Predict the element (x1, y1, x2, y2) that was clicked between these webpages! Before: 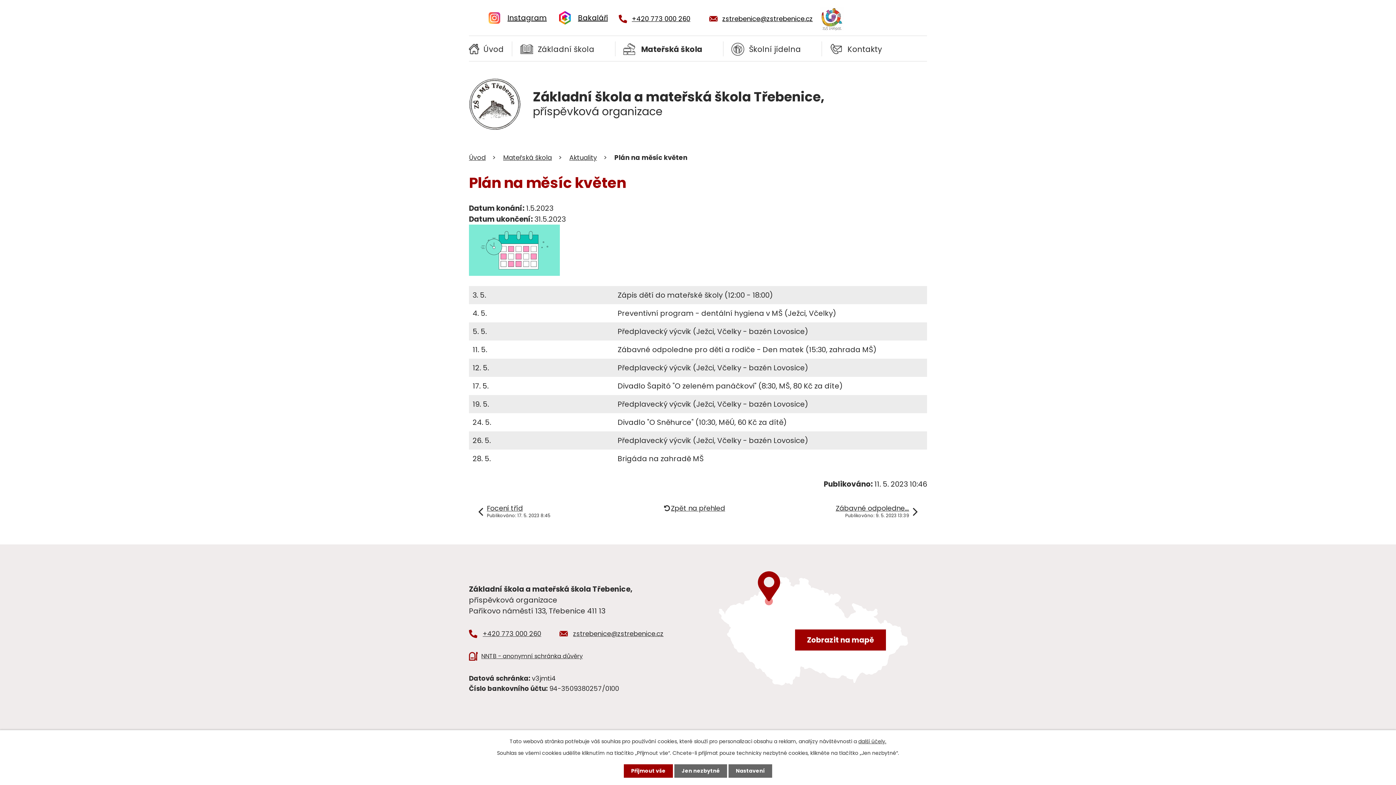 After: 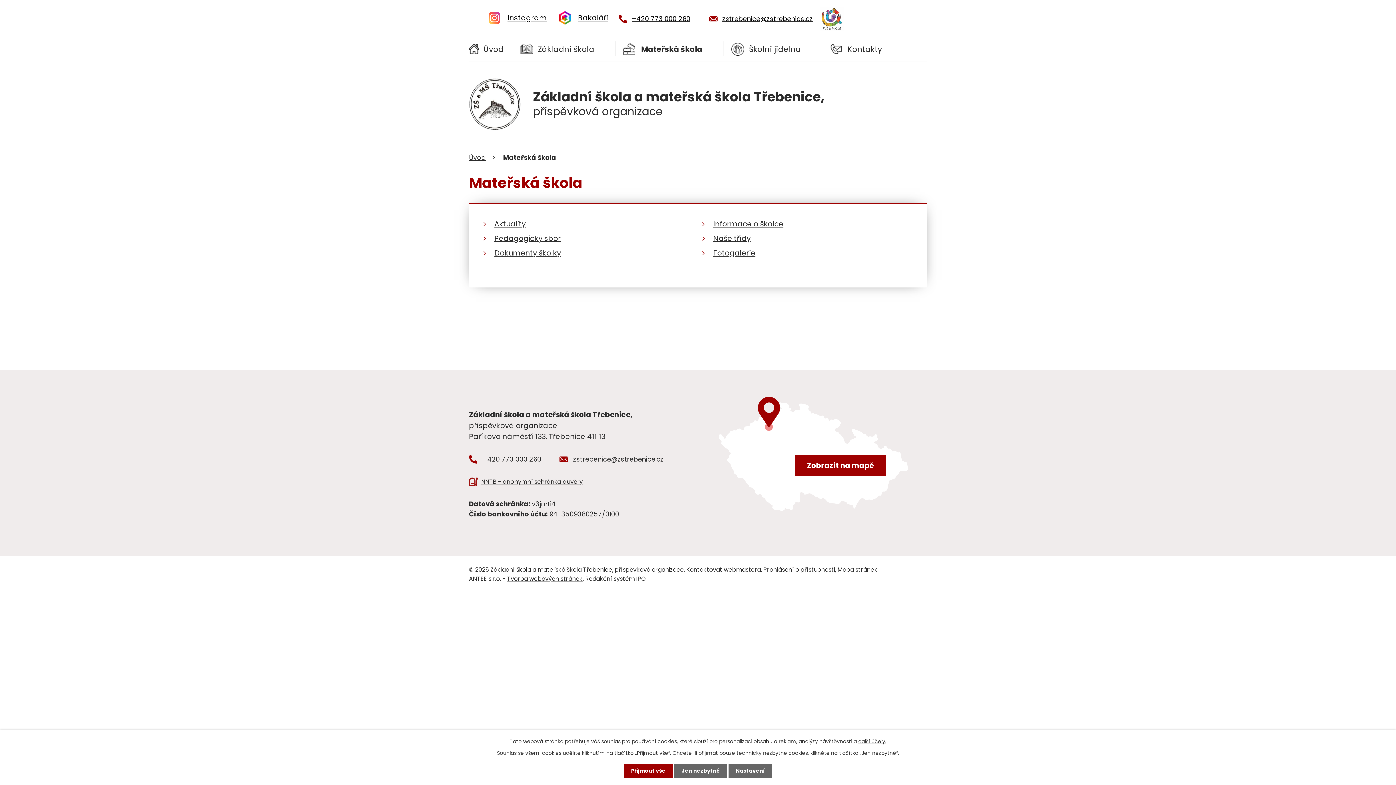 Action: label: Mateřská škola bbox: (503, 153, 552, 162)